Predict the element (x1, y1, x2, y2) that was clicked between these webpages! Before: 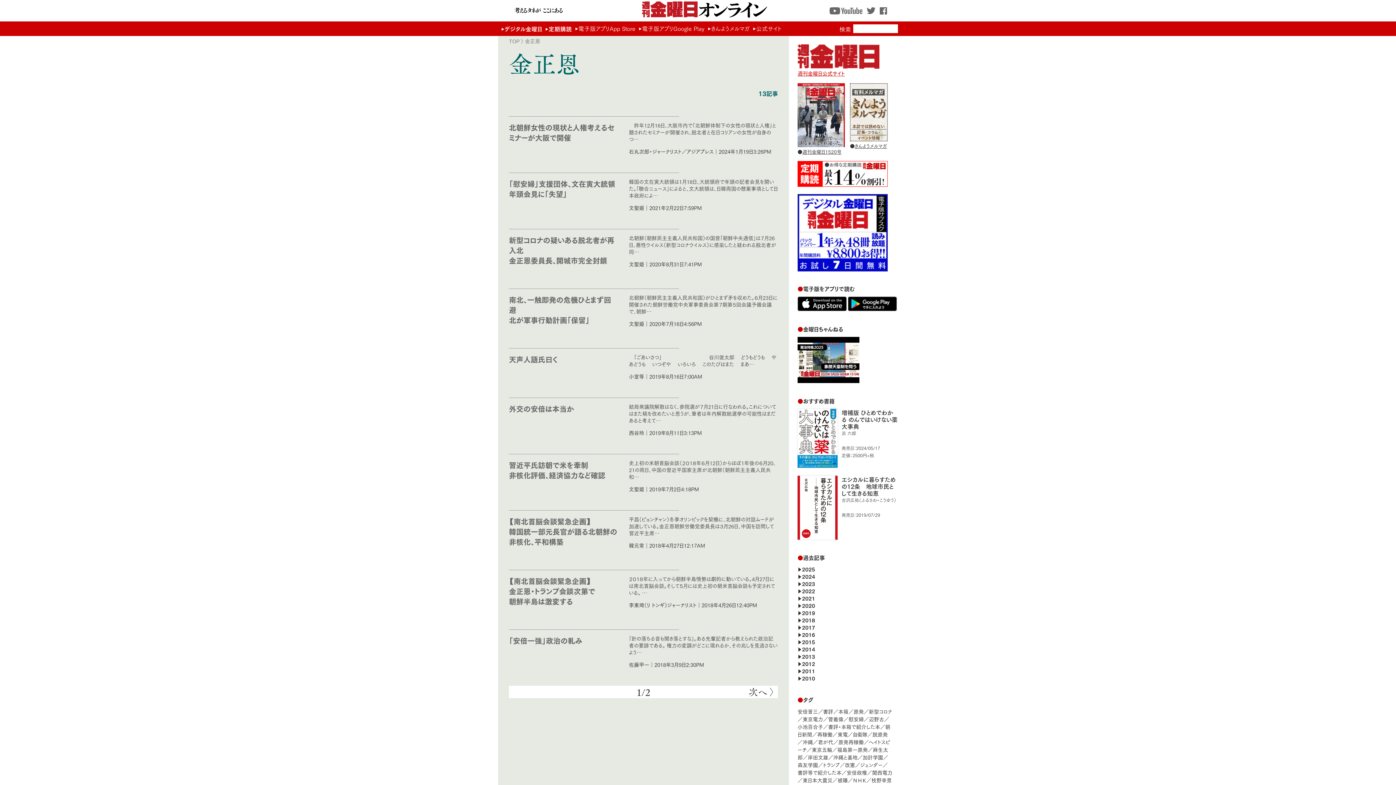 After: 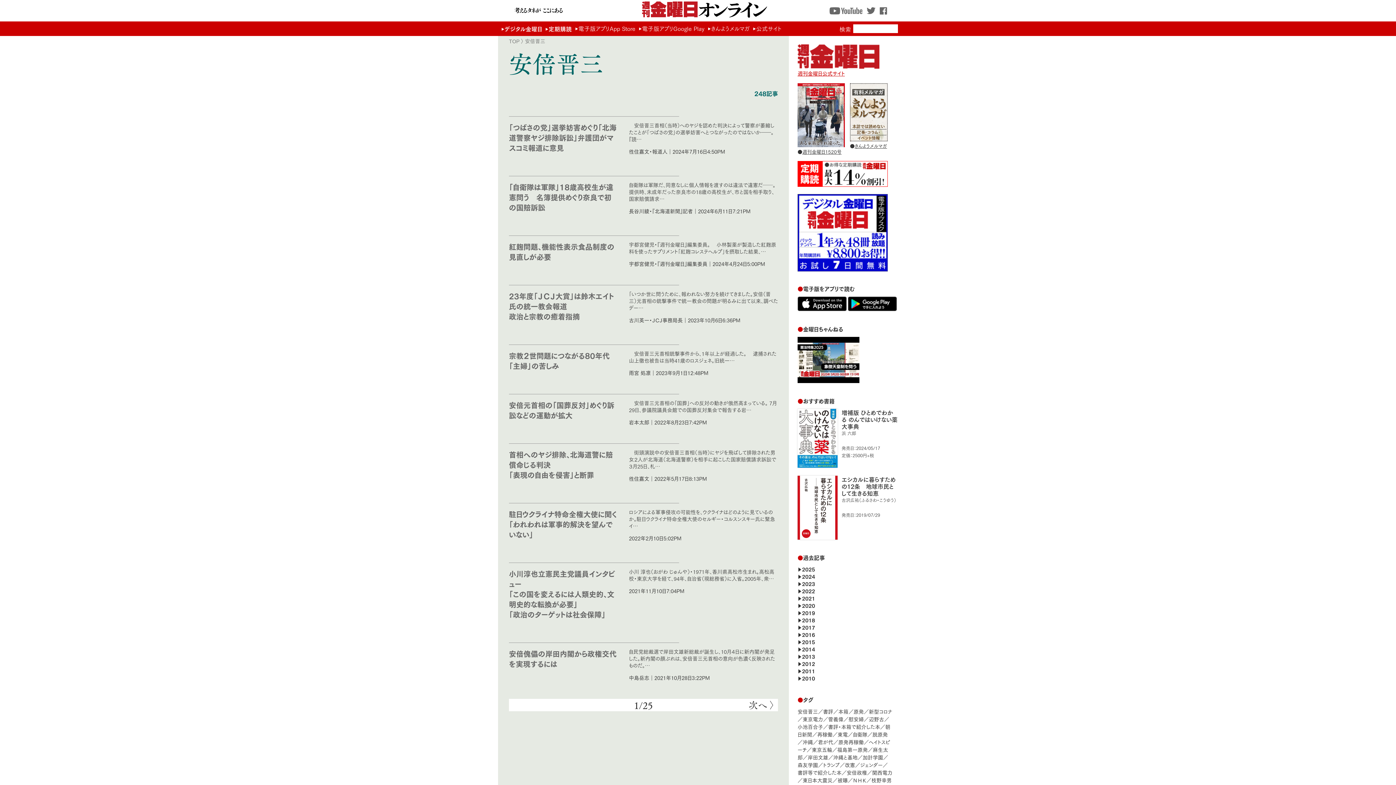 Action: bbox: (797, 707, 818, 716) label: 安倍晋三